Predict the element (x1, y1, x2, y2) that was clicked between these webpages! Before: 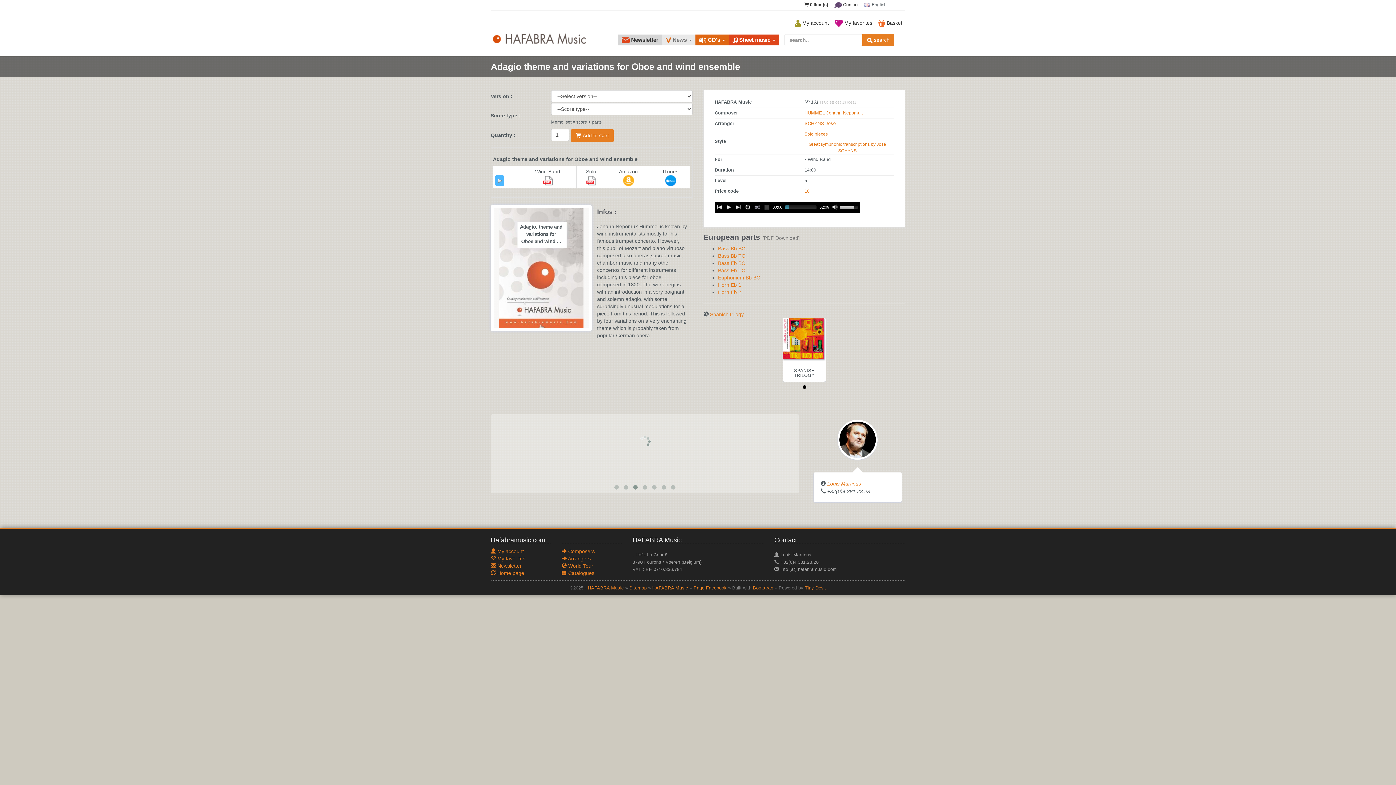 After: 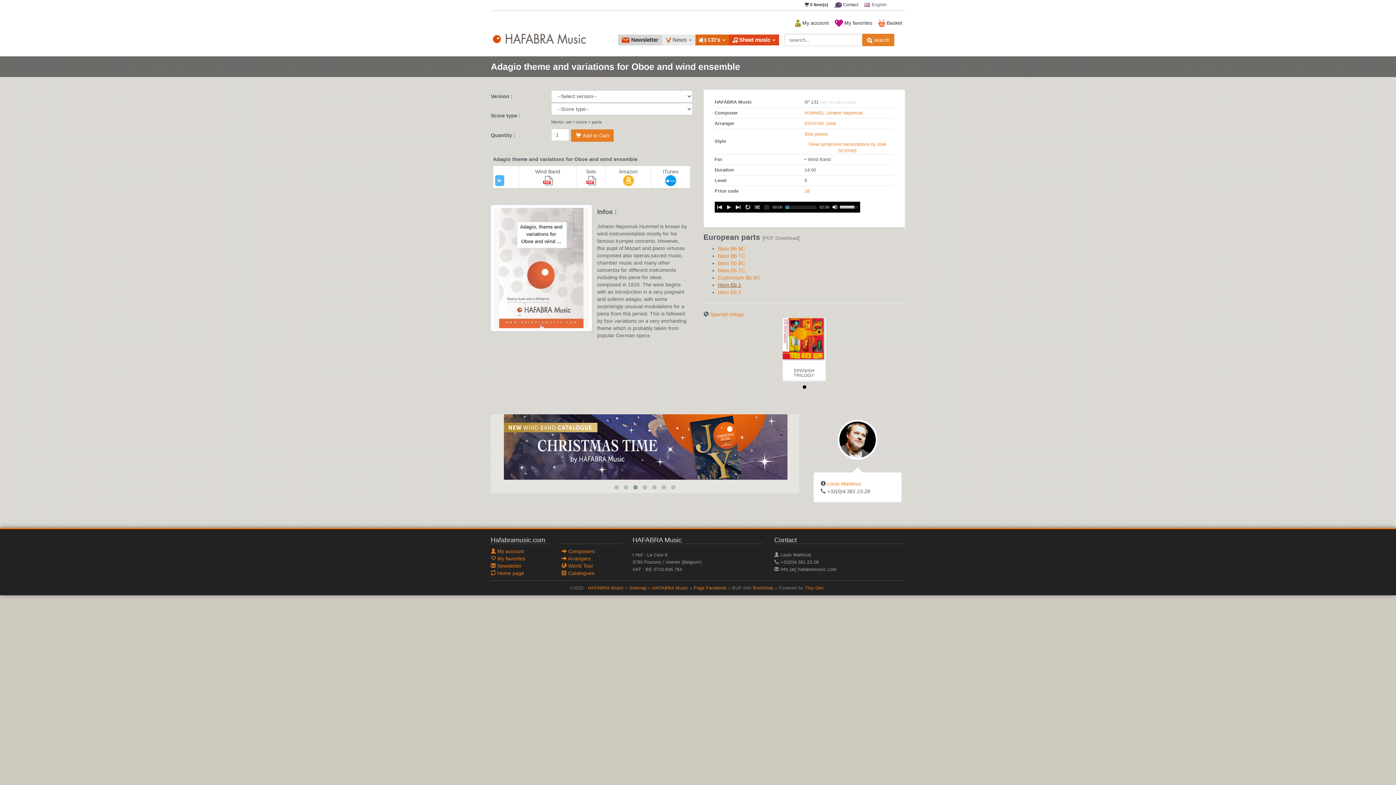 Action: label: Horn Eb 1 bbox: (718, 282, 741, 288)